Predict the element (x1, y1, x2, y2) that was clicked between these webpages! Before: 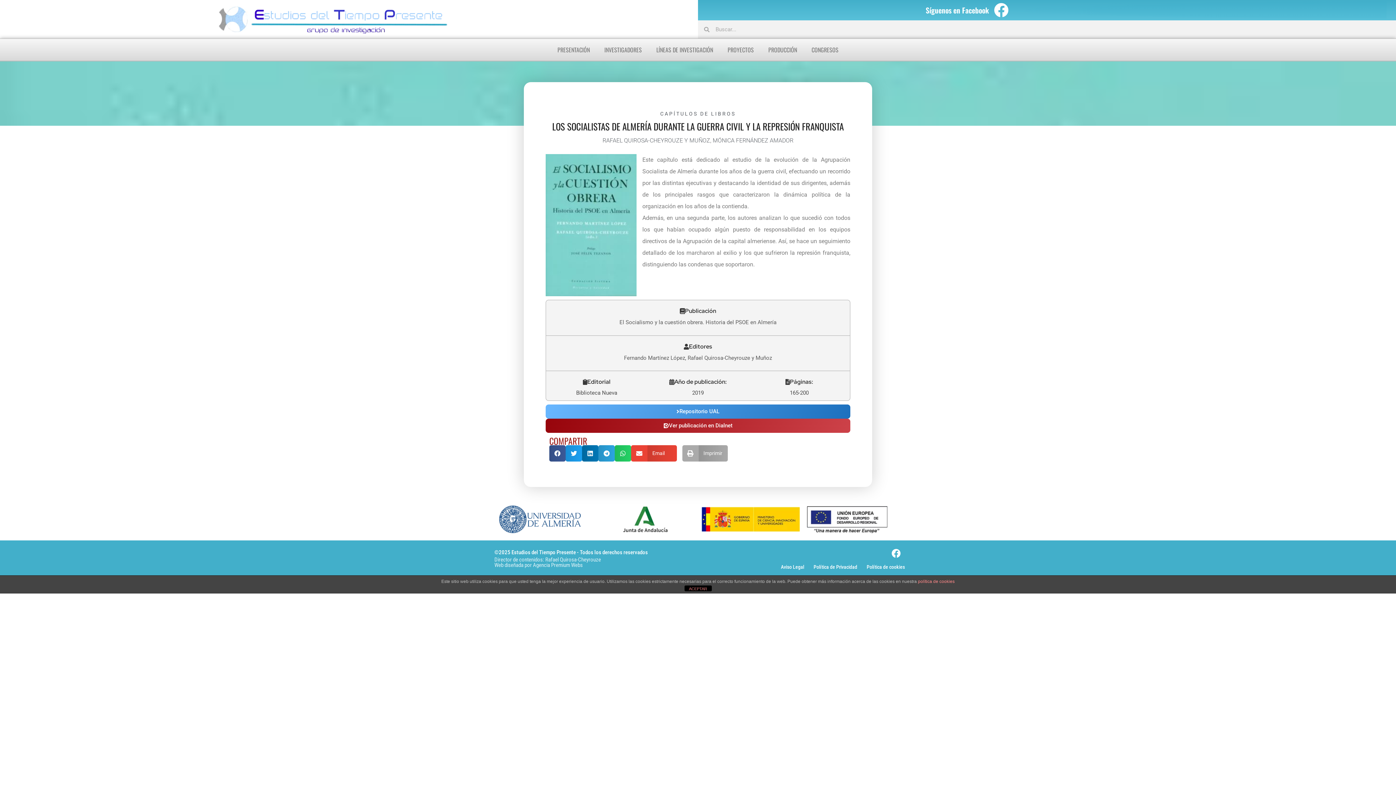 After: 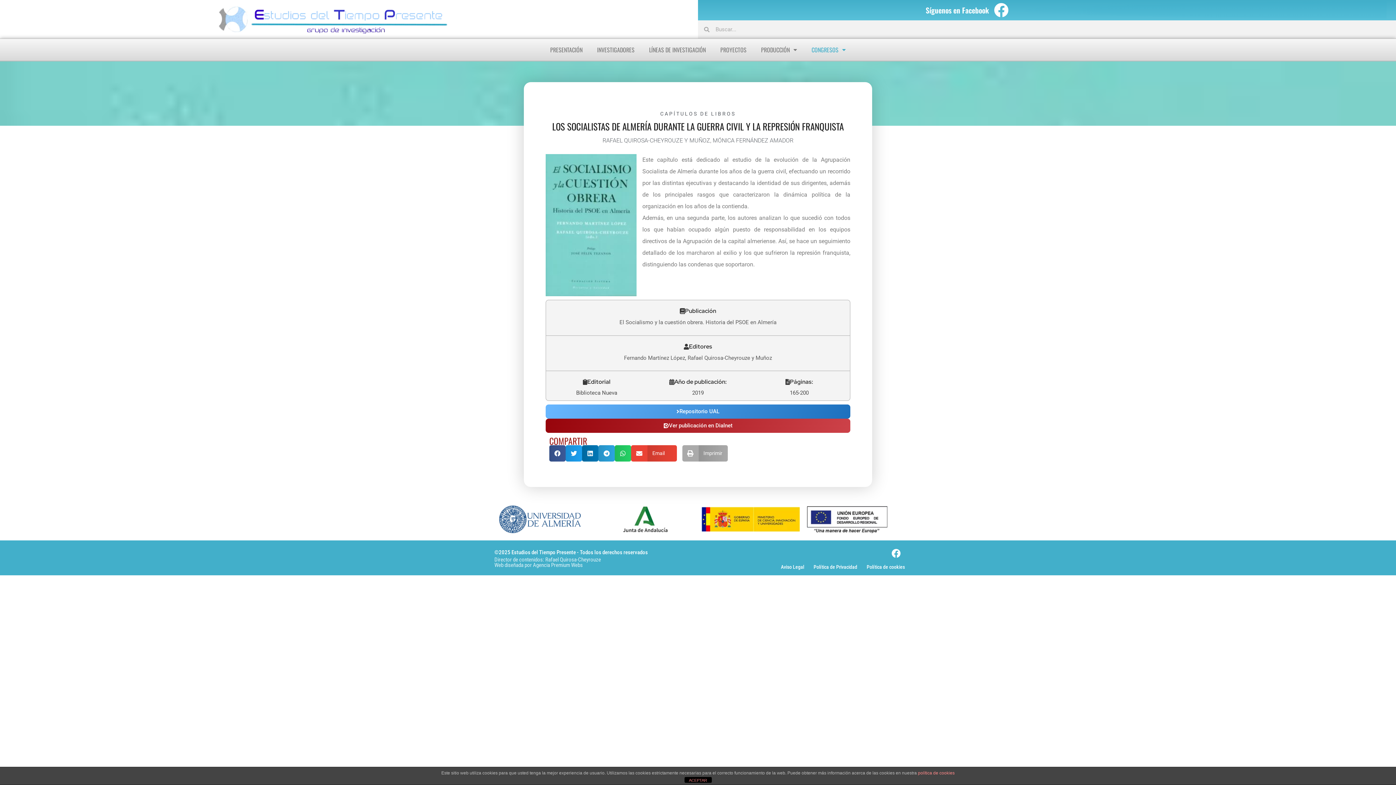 Action: label: CONGRESOS bbox: (804, 46, 846, 53)